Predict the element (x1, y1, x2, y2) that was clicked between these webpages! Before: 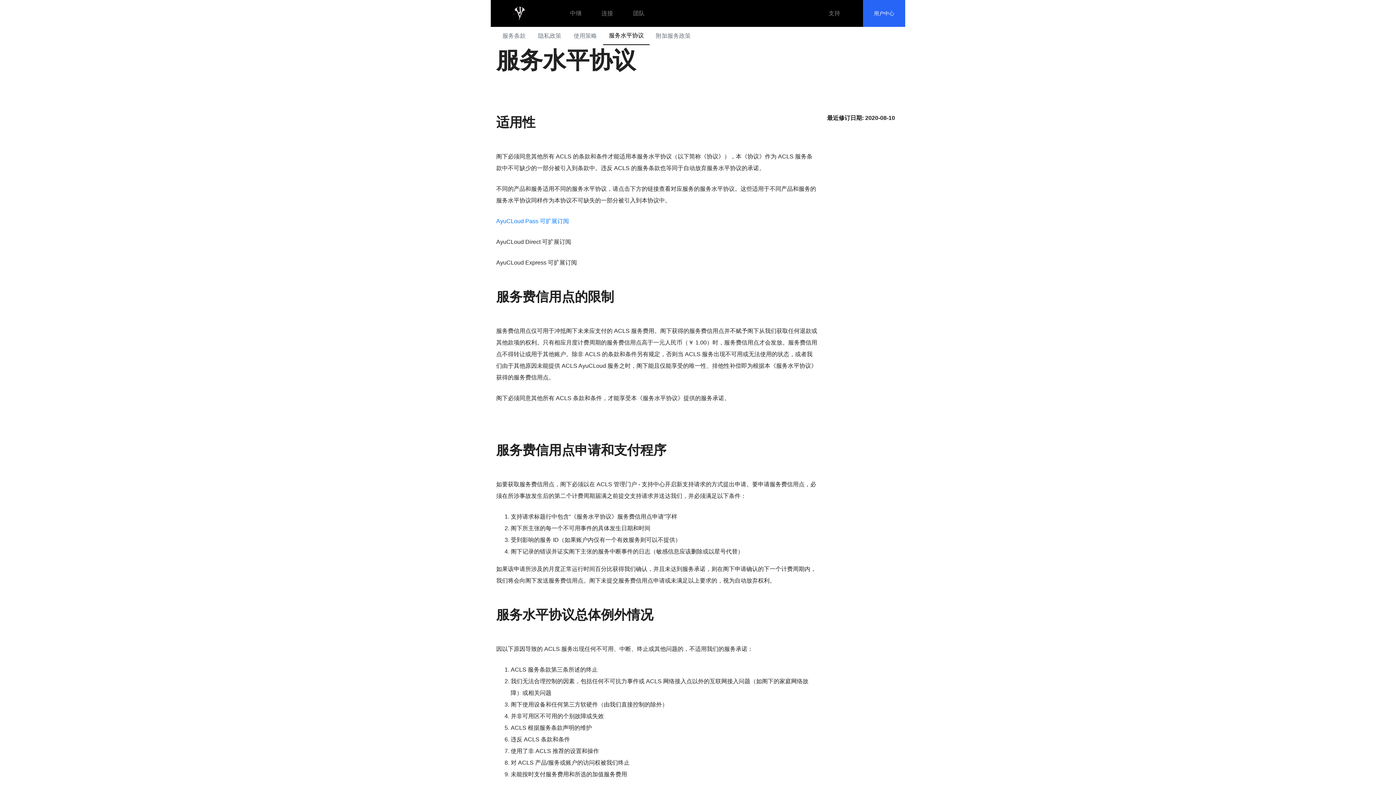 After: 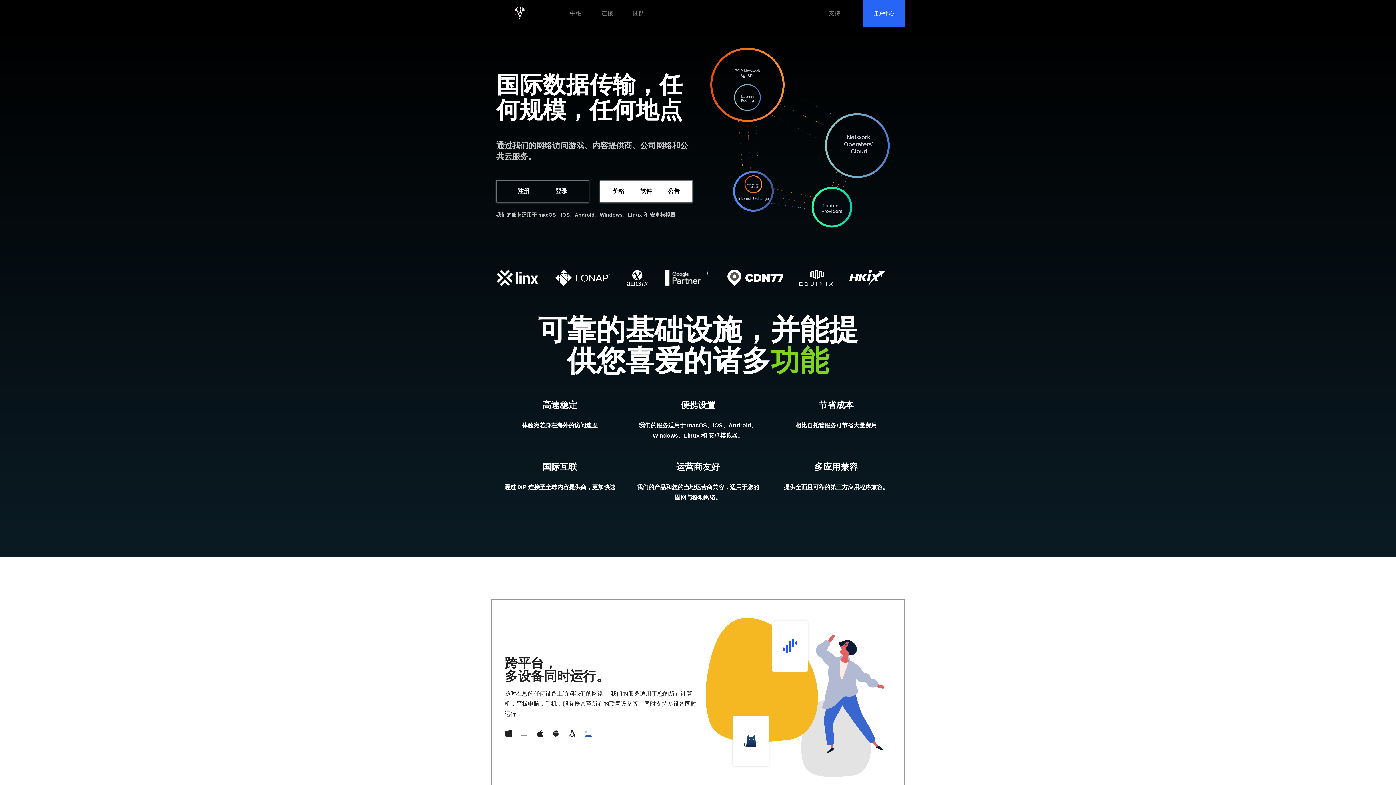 Action: bbox: (496, 6, 543, 20)